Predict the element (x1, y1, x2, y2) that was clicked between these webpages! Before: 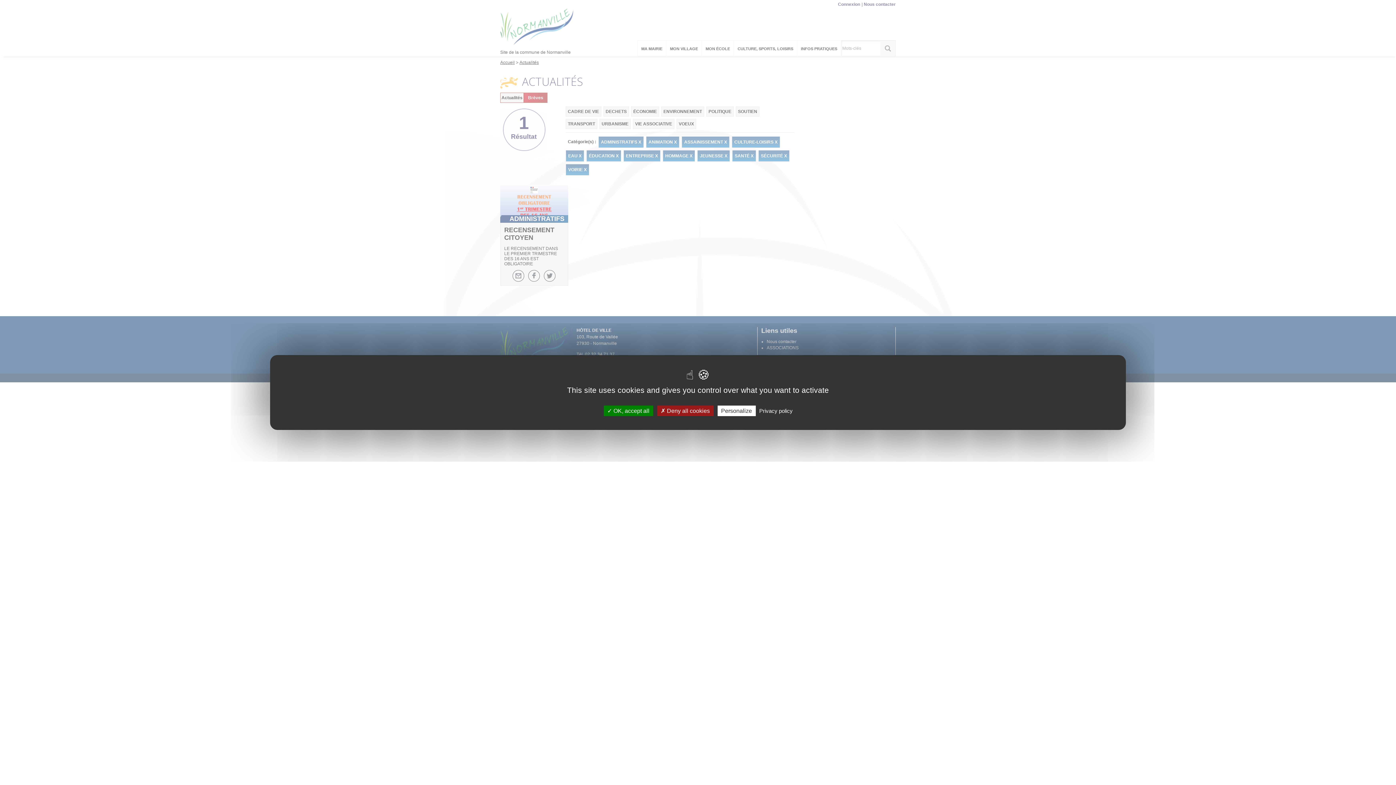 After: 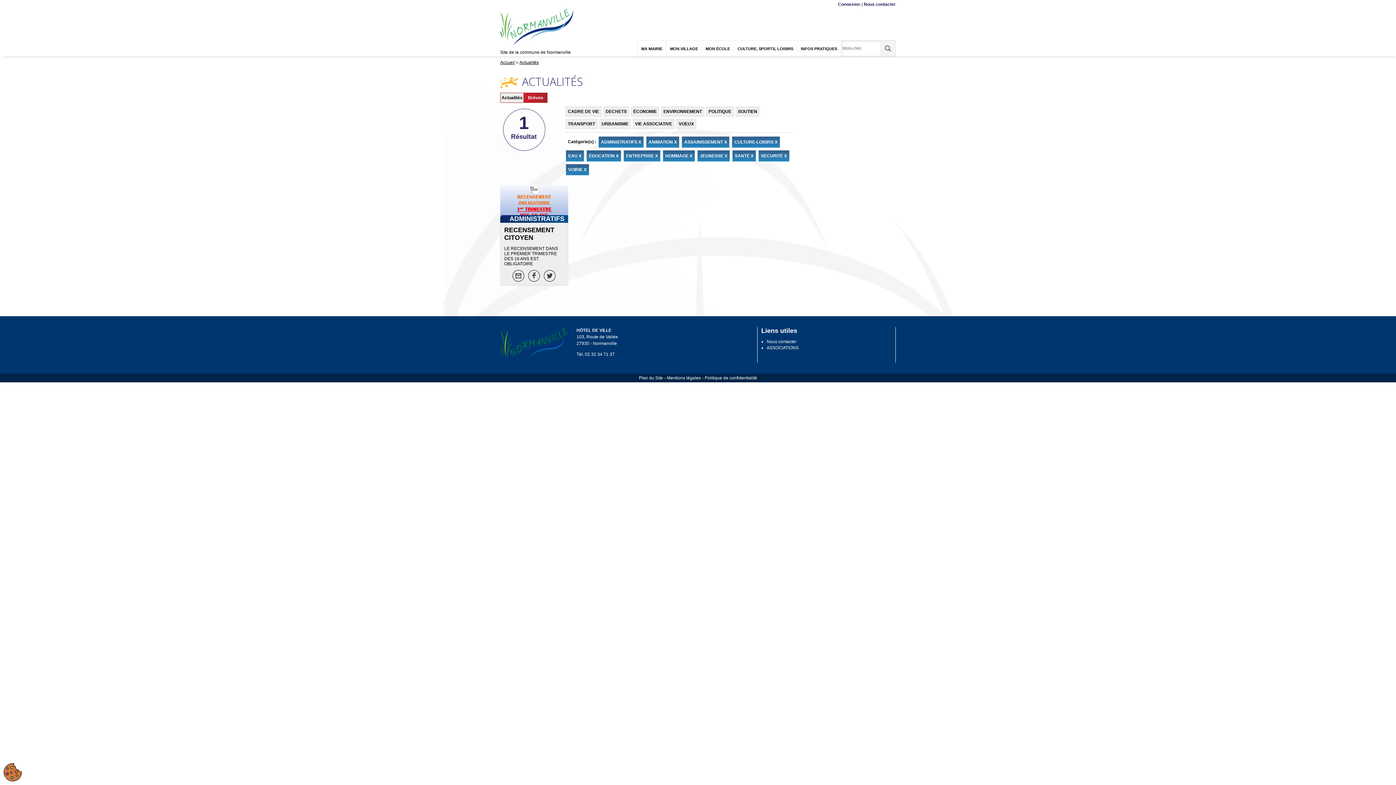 Action: label:  Deny all cookies bbox: (657, 405, 713, 416)